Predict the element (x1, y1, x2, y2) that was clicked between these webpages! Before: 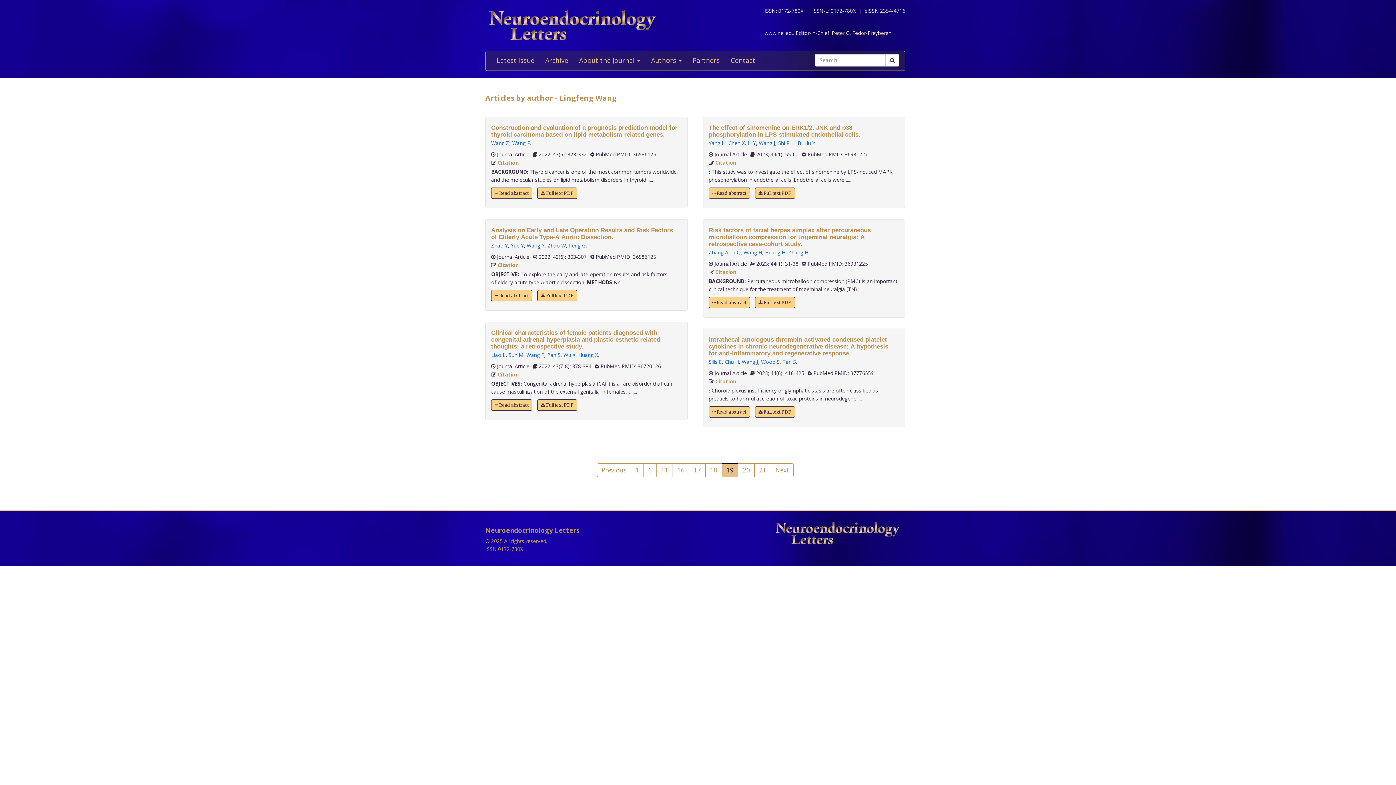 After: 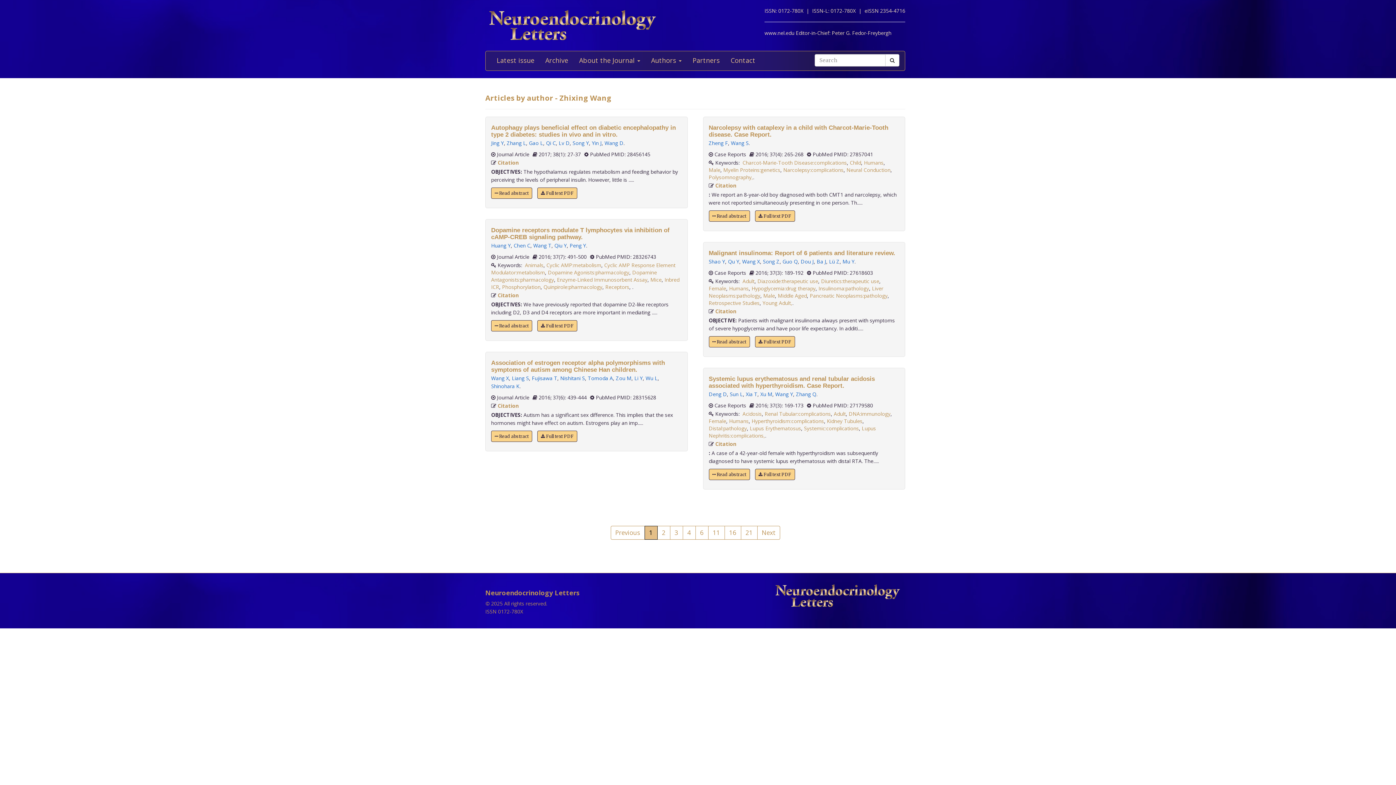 Action: label: Wang Z bbox: (491, 139, 509, 146)